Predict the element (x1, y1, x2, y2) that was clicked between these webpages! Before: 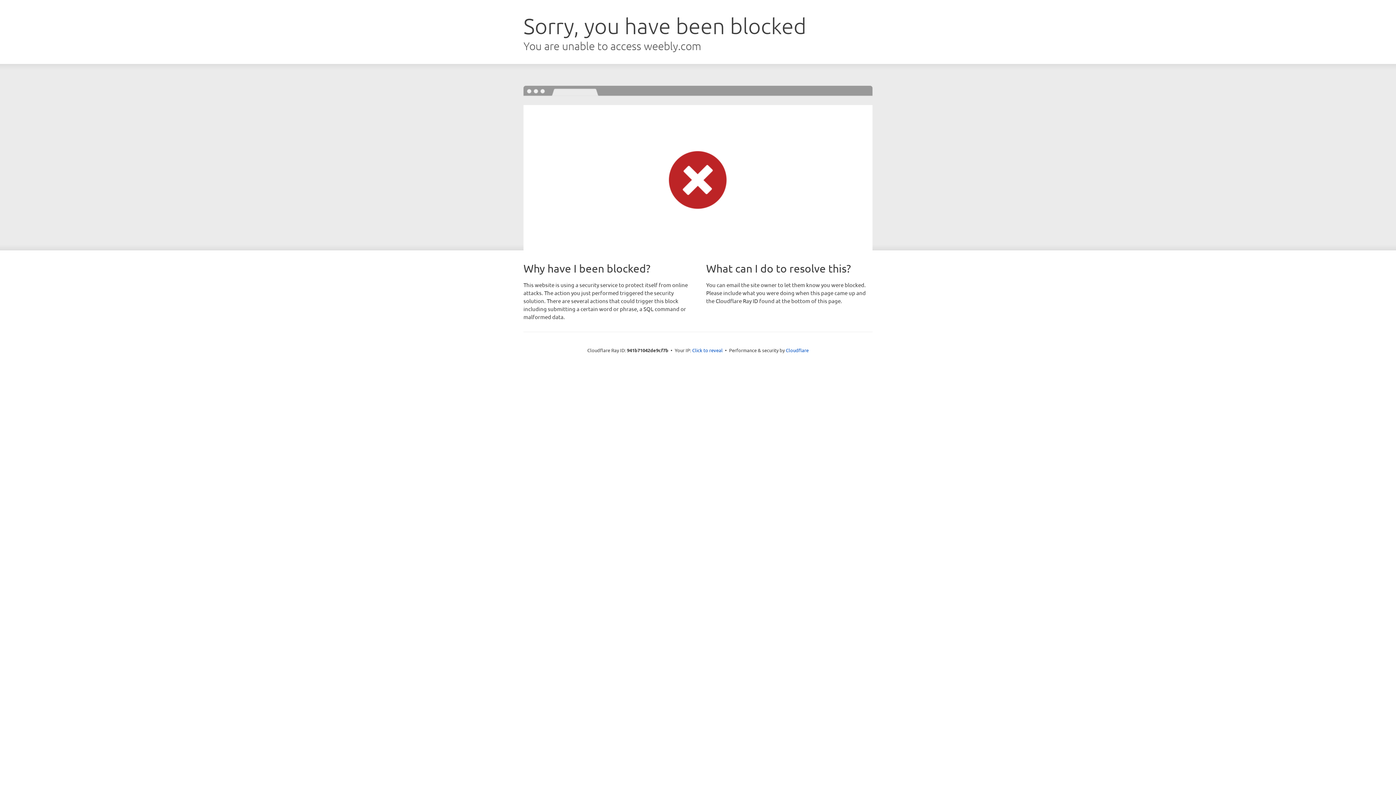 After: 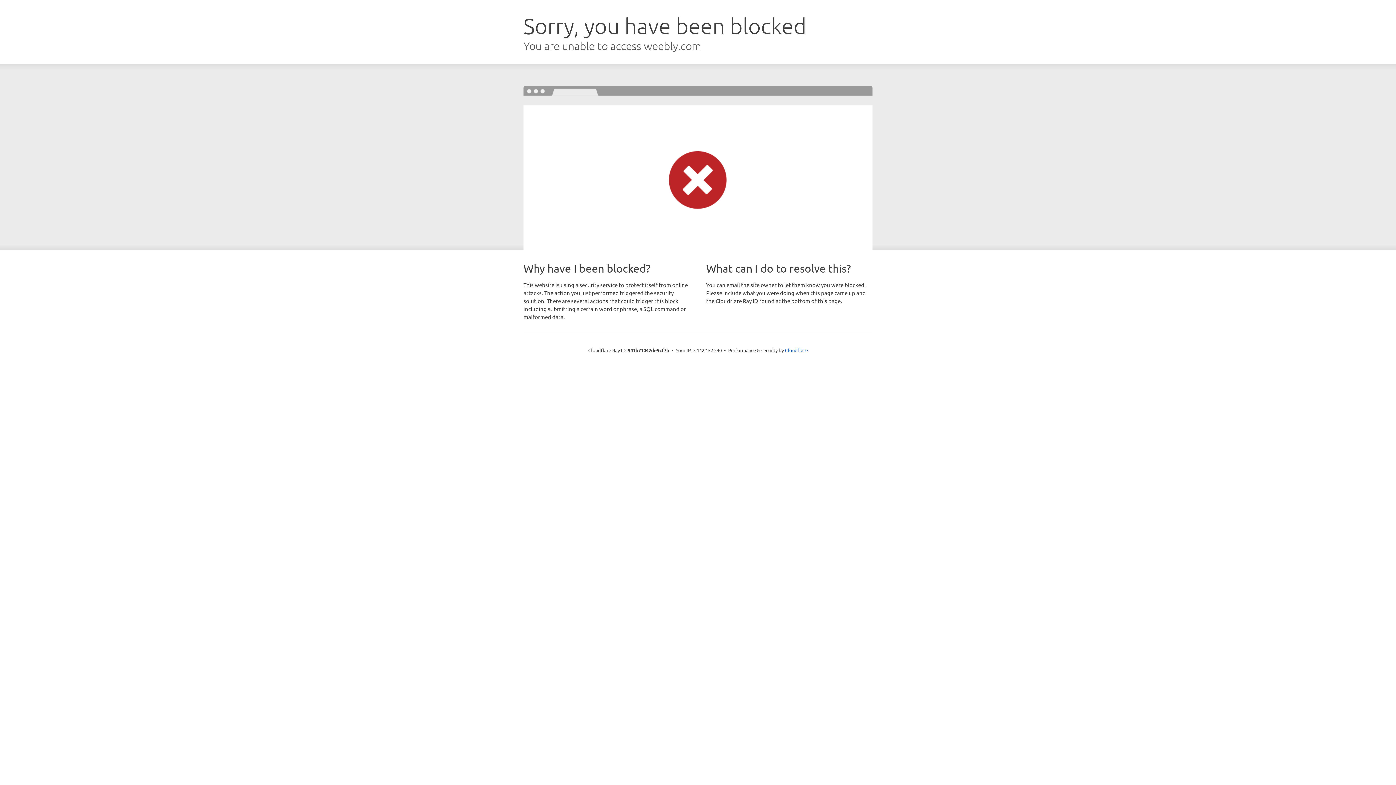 Action: label: Click to reveal bbox: (692, 346, 722, 353)